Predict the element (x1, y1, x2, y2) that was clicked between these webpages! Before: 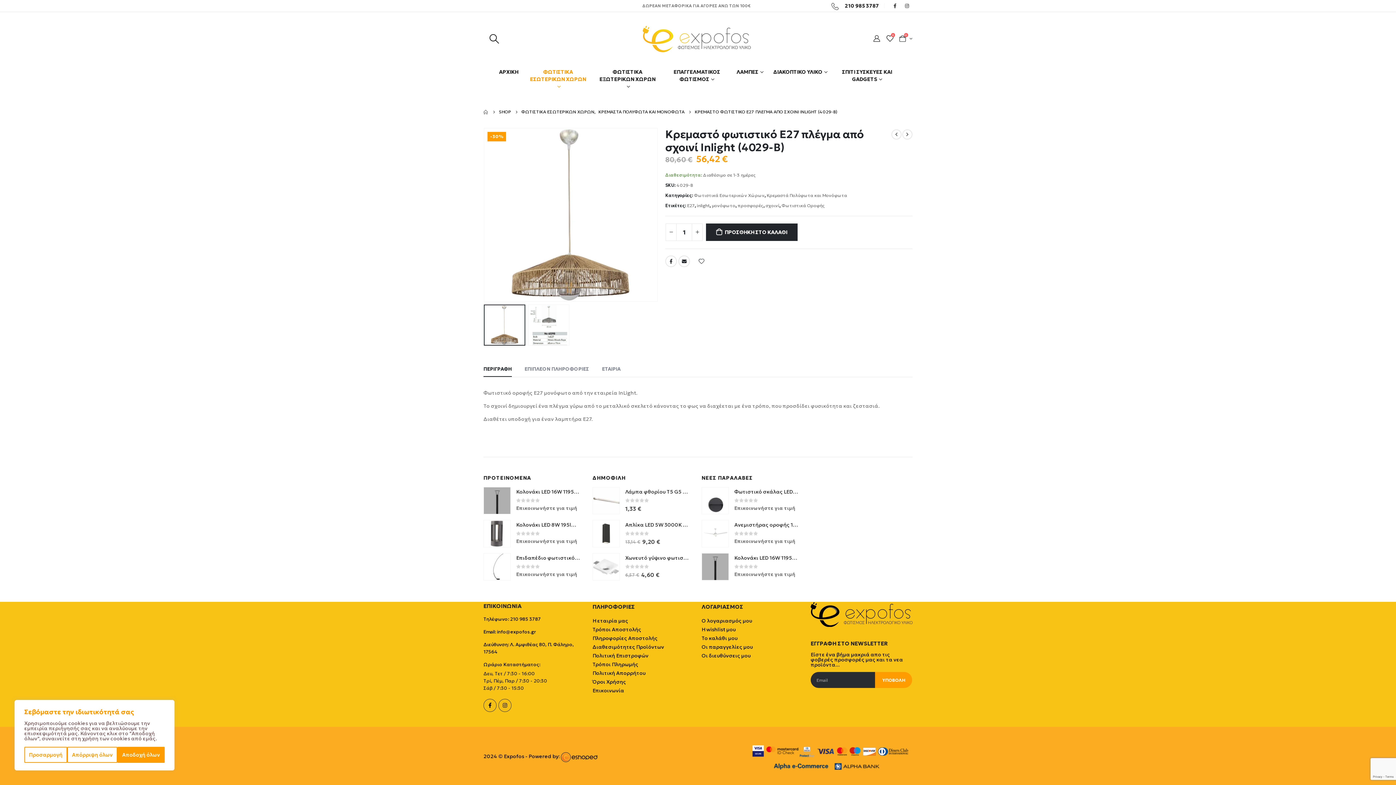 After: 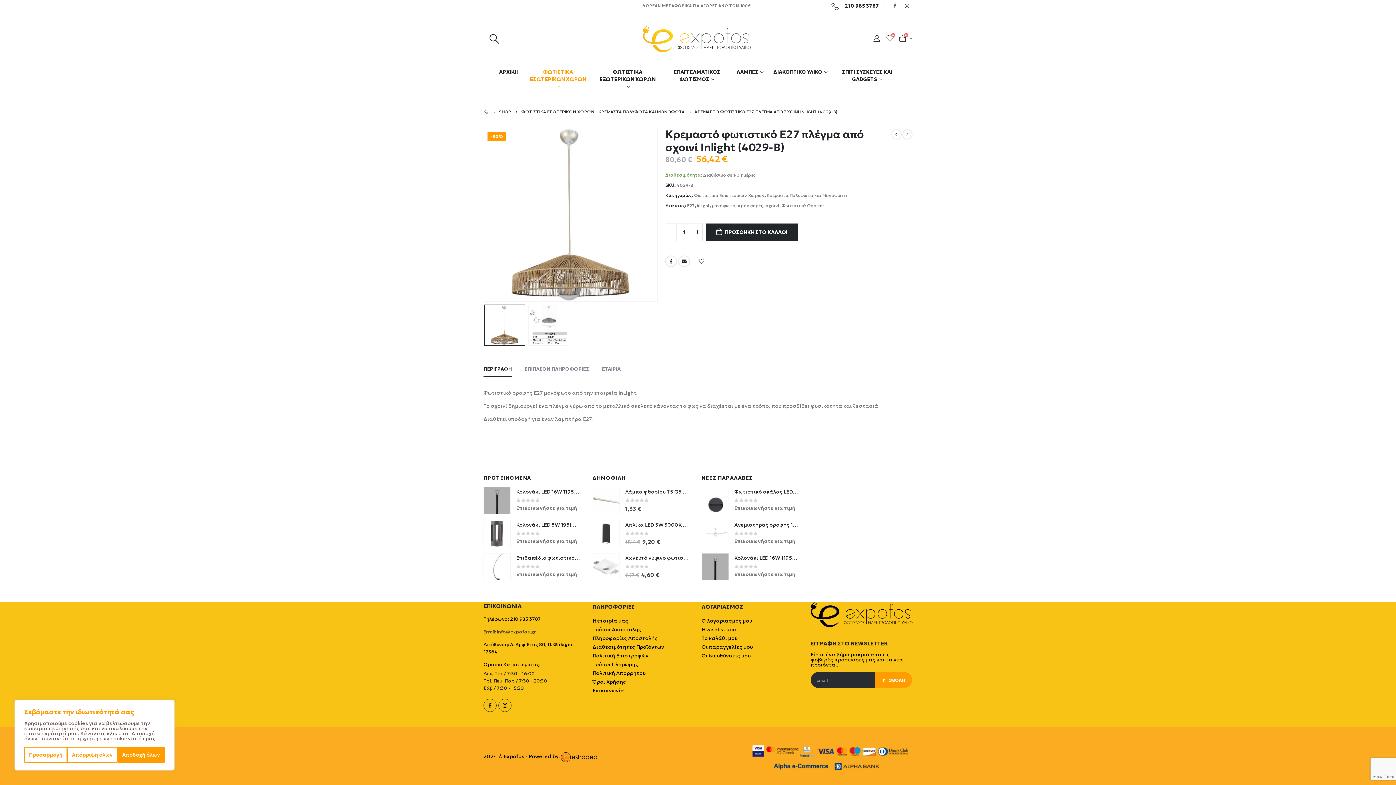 Action: label: Email: info@expofos.gr bbox: (483, 629, 536, 635)